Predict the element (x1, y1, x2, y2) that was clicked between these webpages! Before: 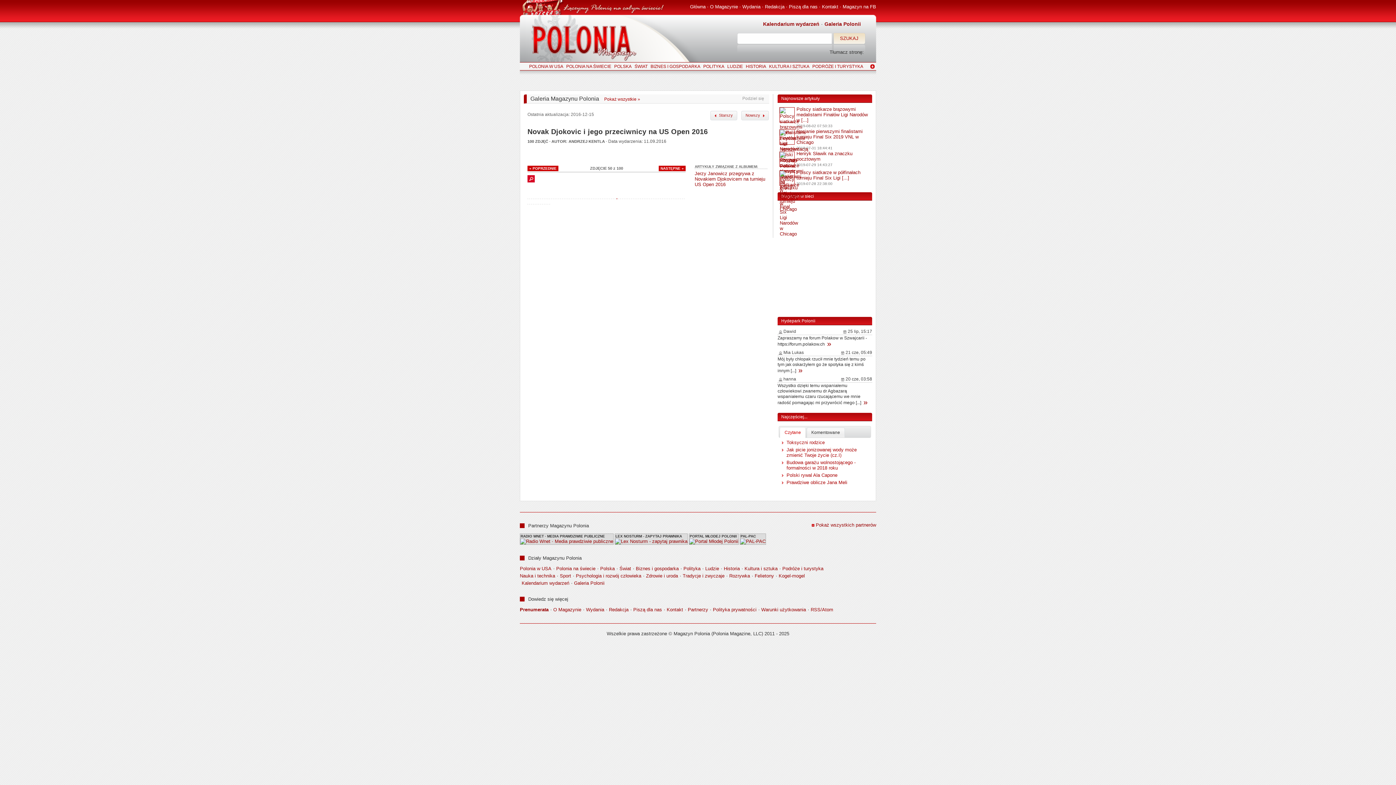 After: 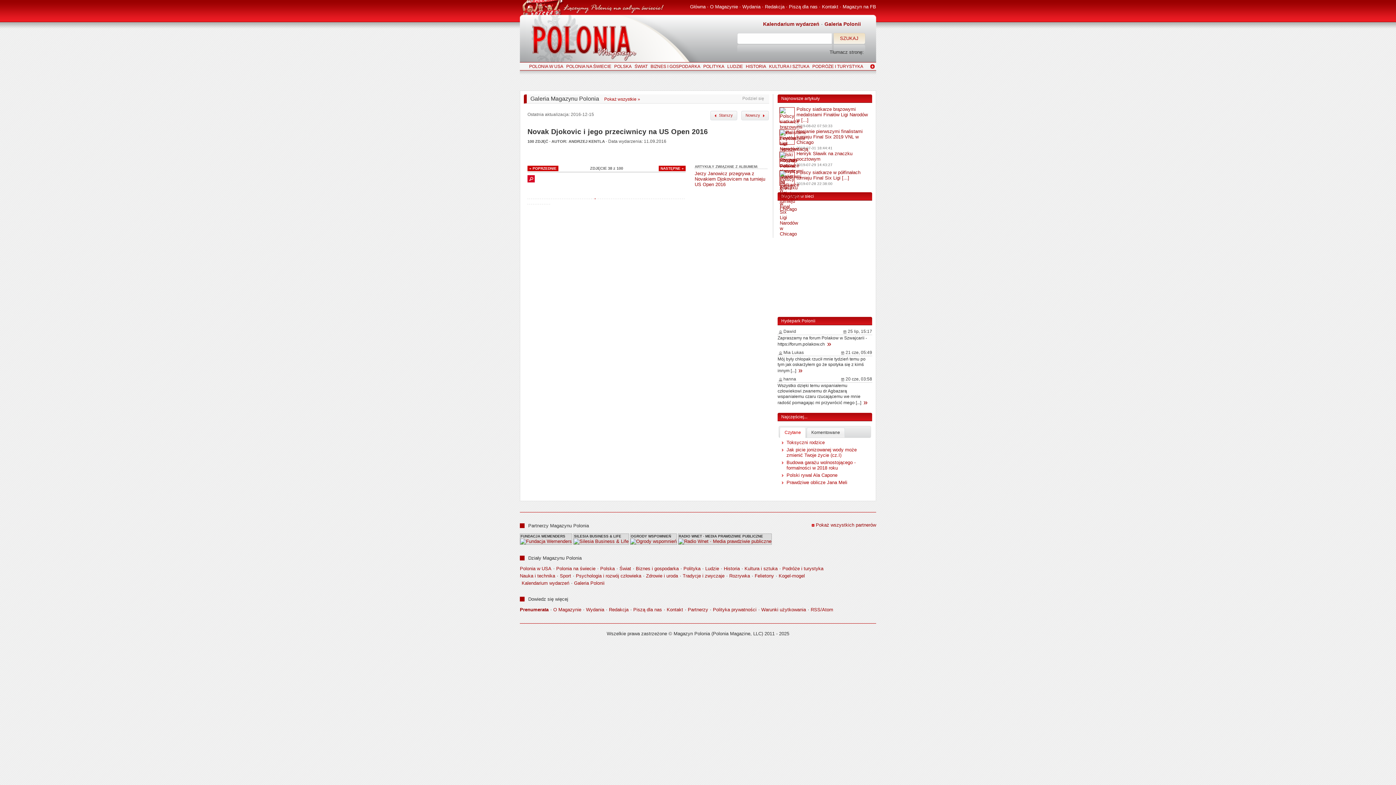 Action: bbox: (594, 195, 596, 201)